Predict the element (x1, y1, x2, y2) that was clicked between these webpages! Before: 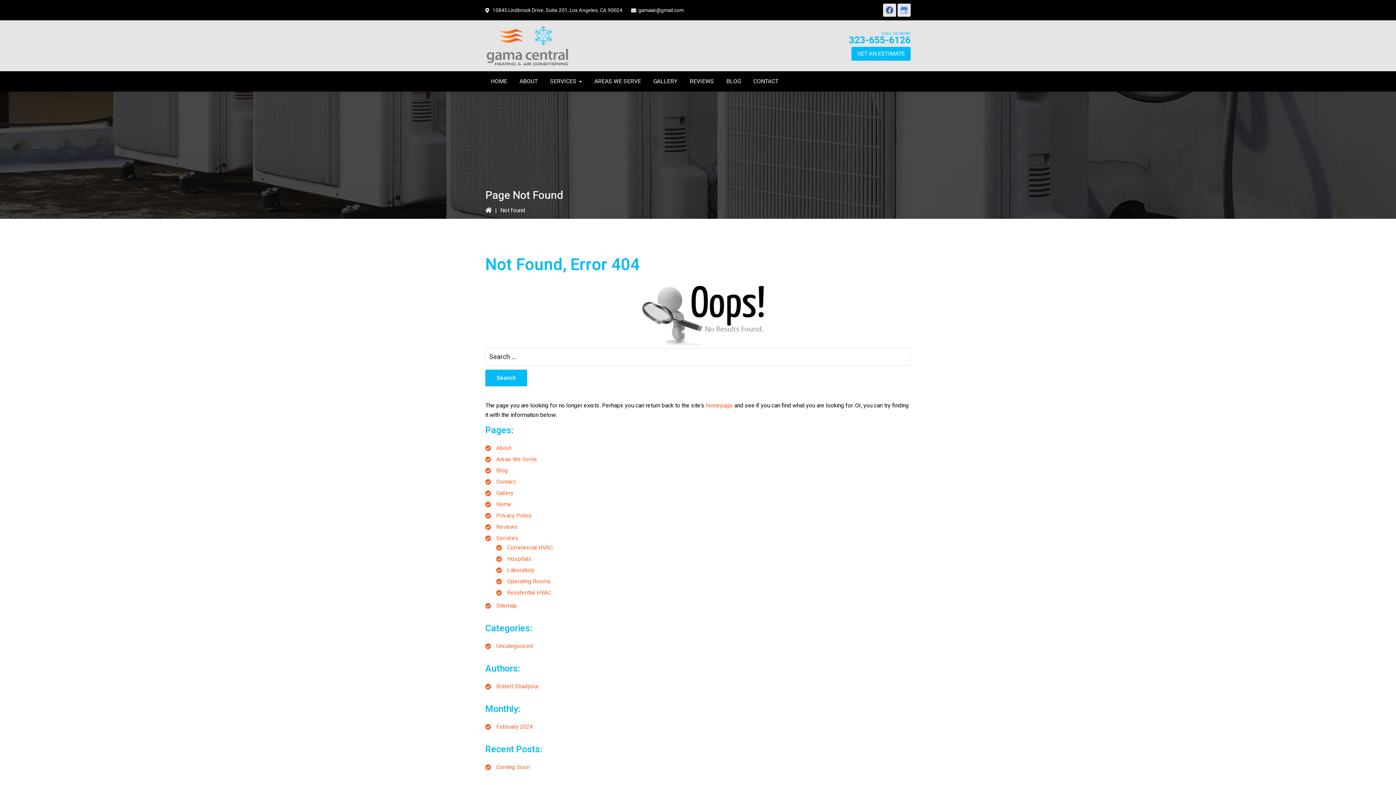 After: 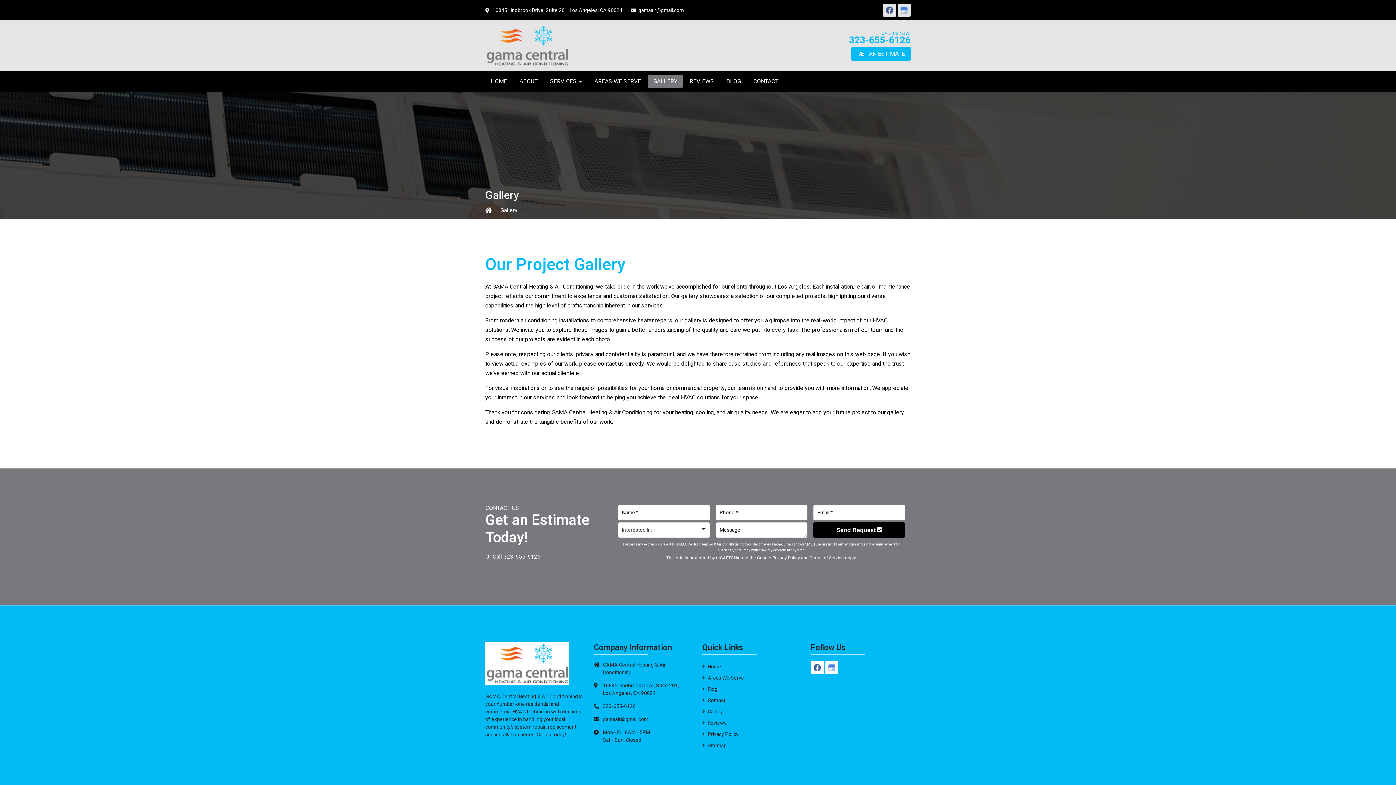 Action: bbox: (496, 489, 513, 497) label: Gallery